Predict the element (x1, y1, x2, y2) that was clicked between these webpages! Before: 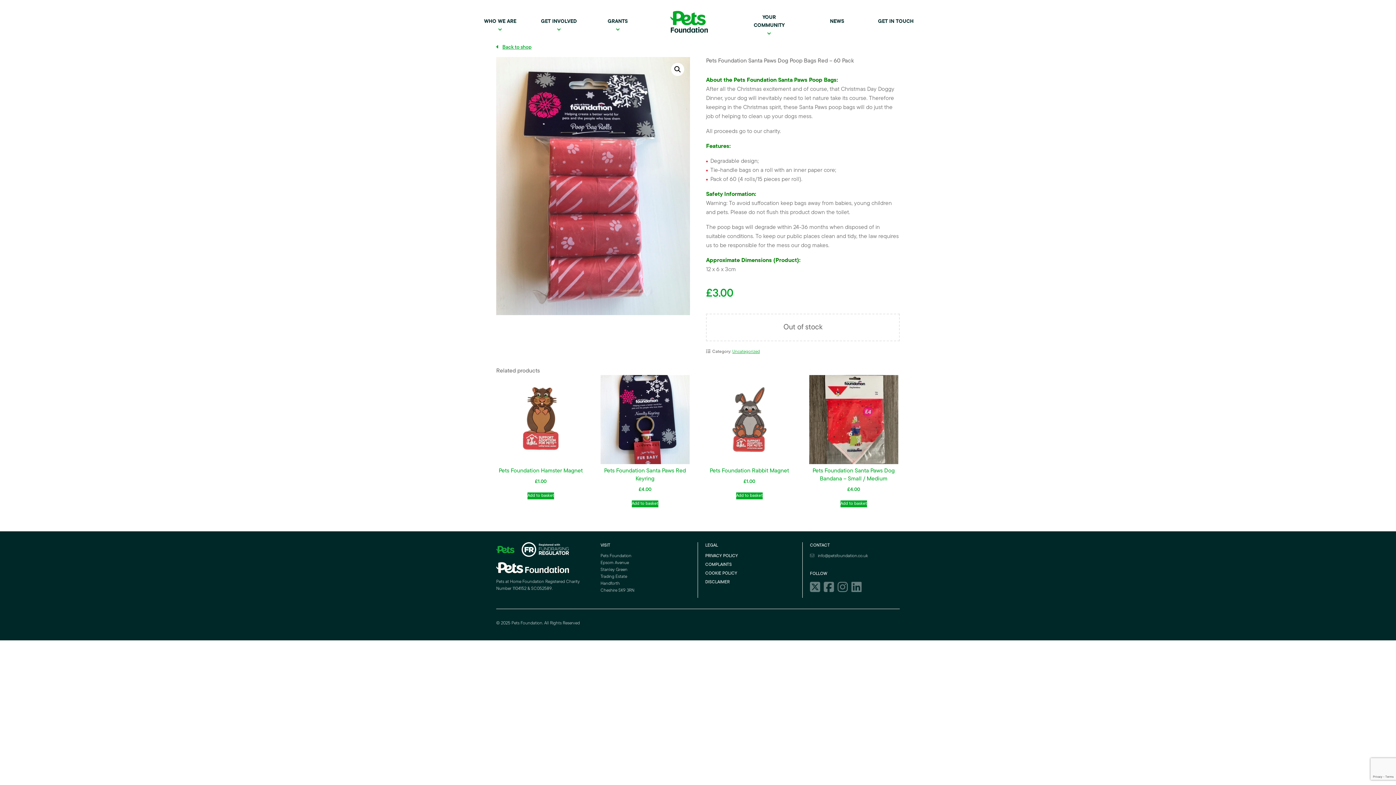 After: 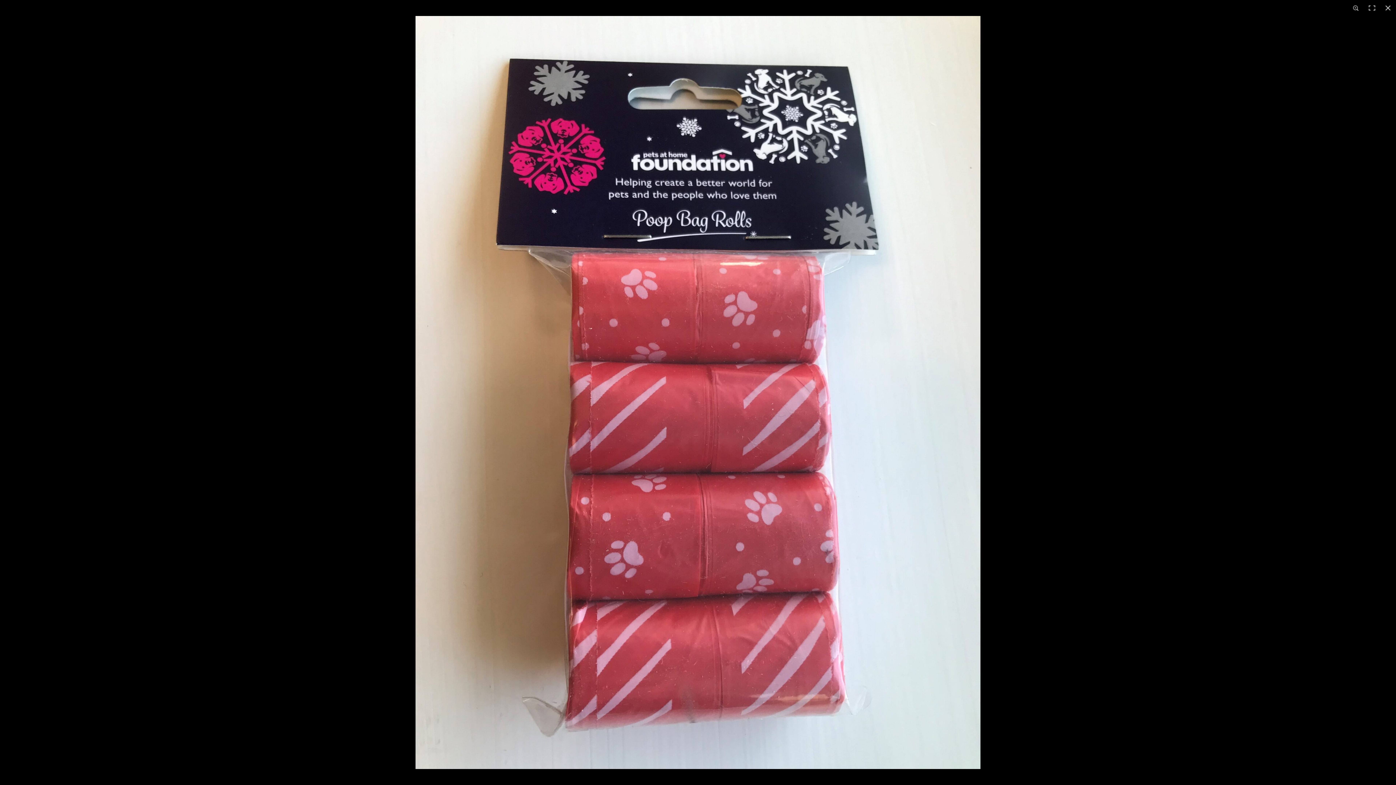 Action: label: View full-screen image gallery bbox: (671, 62, 684, 76)